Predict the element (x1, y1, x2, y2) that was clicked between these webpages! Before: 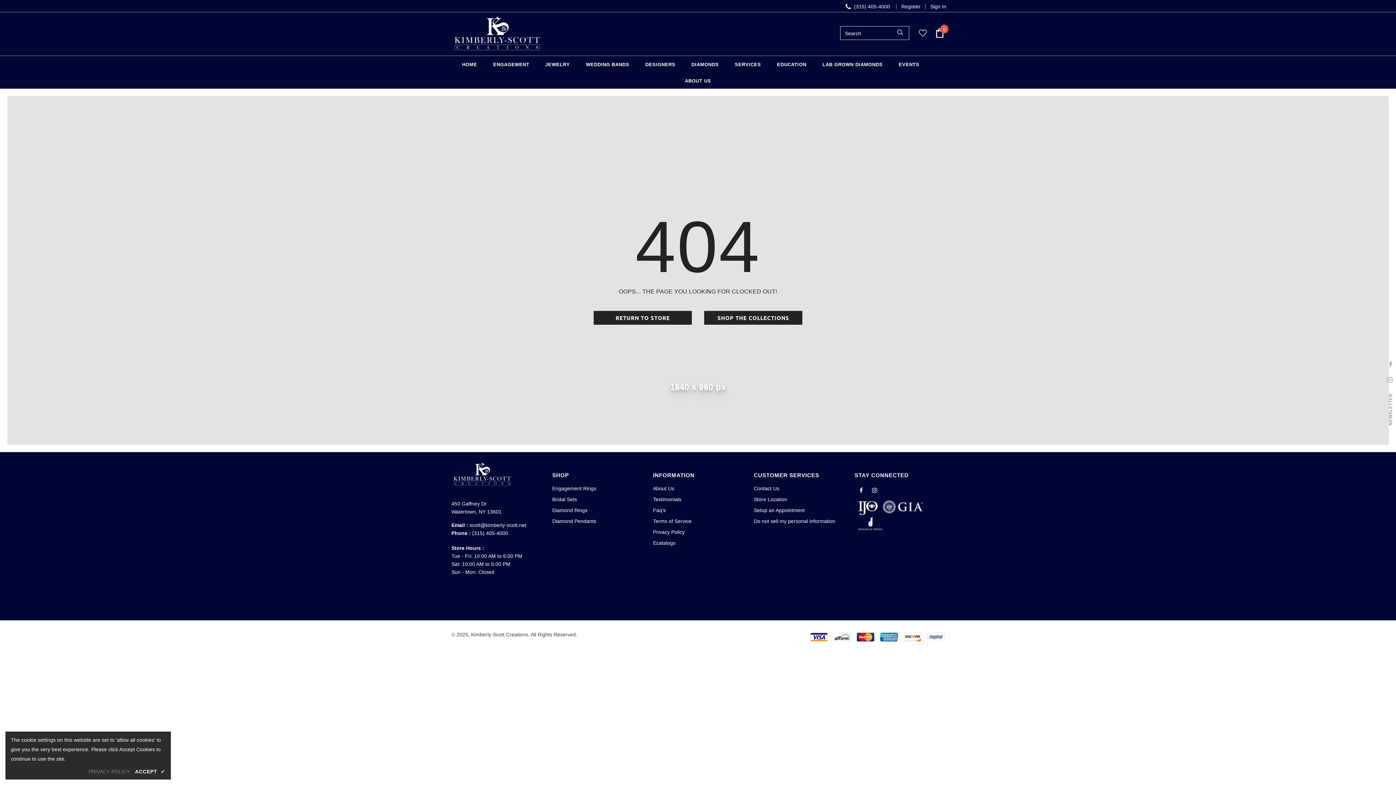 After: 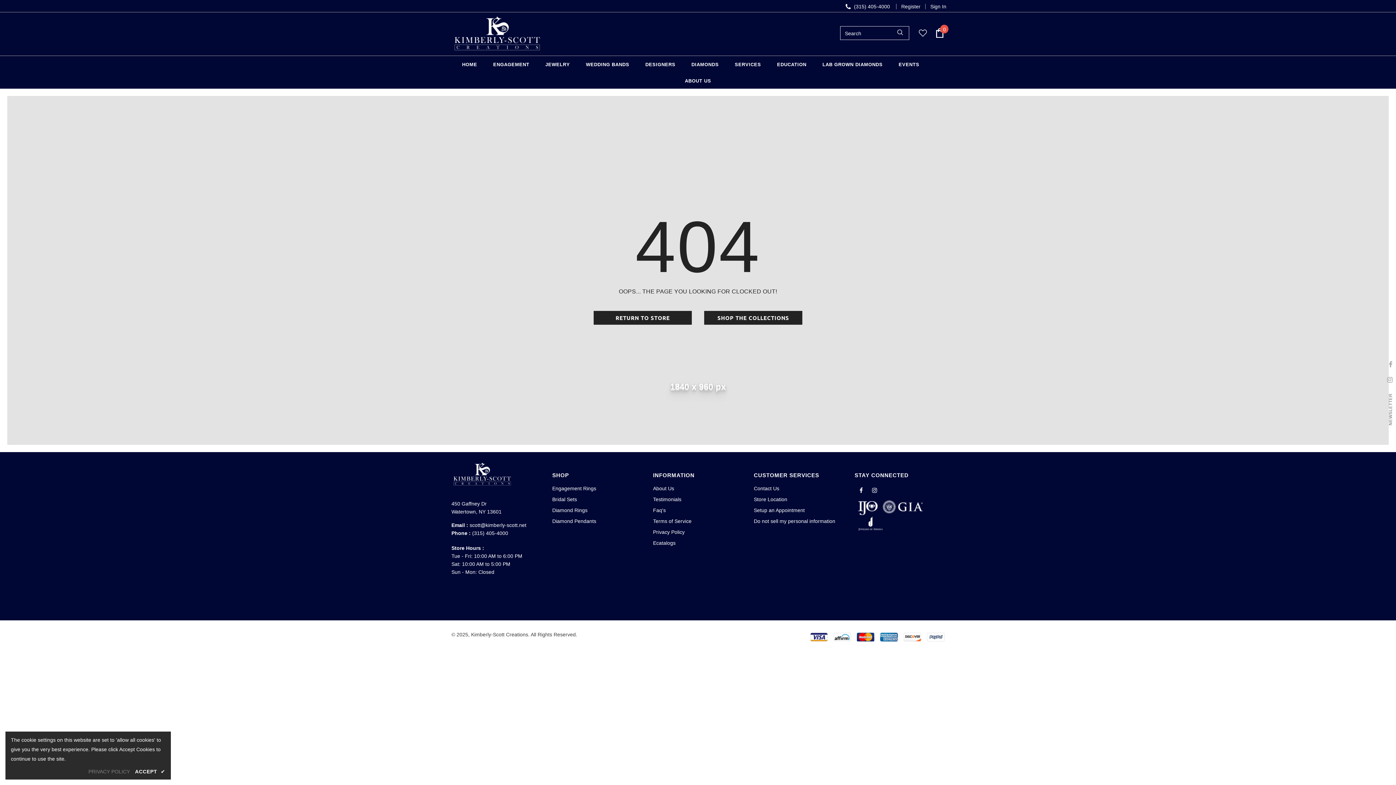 Action: bbox: (472, 530, 508, 536) label: (315) 405-4000